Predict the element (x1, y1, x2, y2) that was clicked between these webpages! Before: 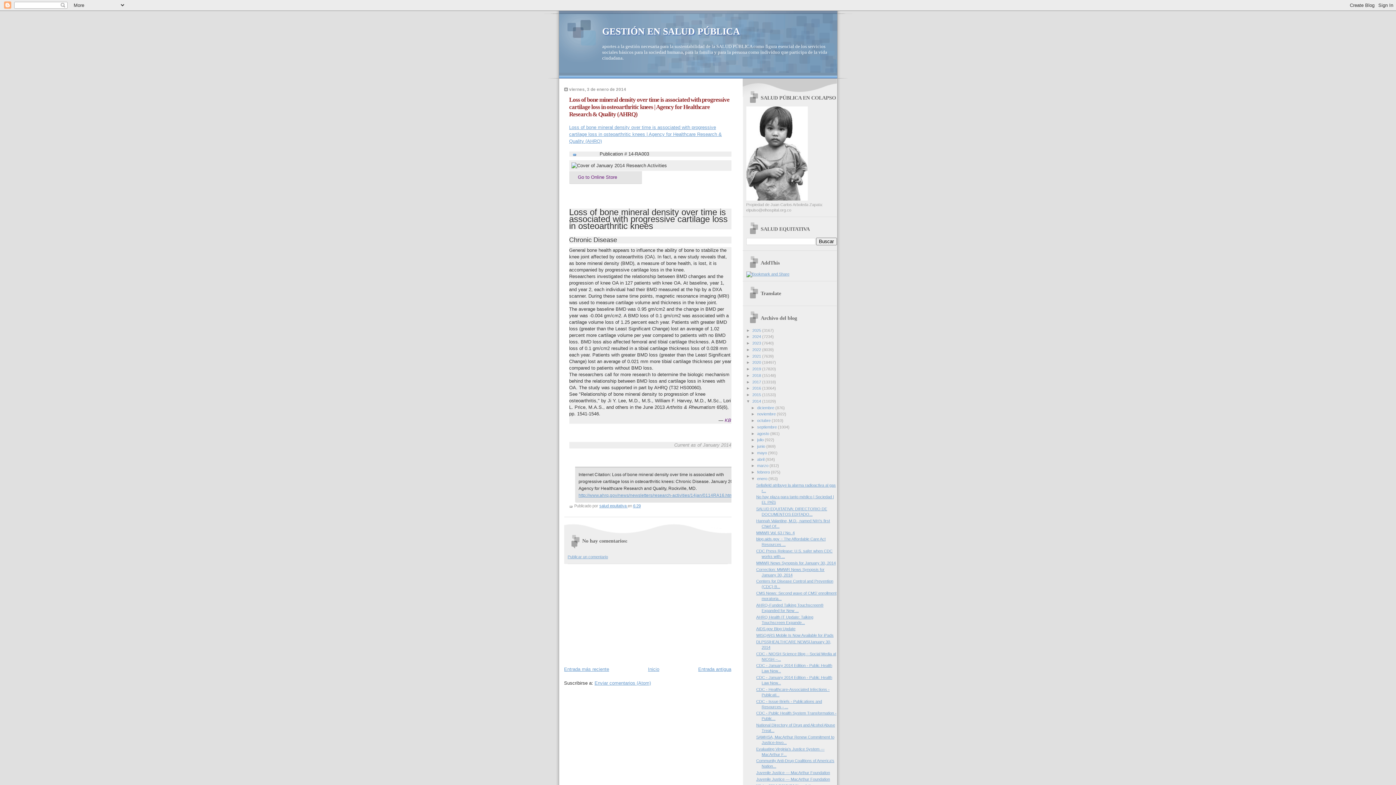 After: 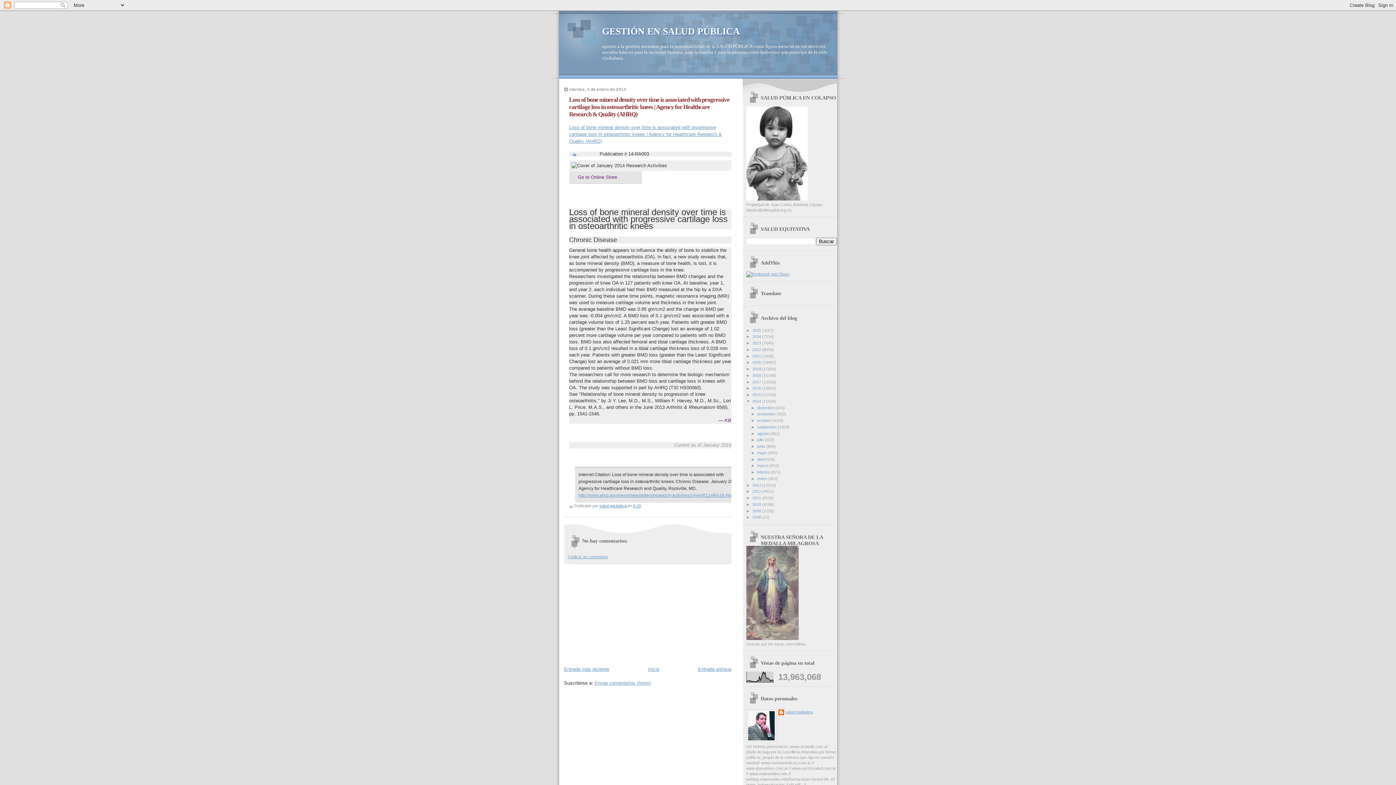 Action: label: ▼   bbox: (751, 476, 757, 481)